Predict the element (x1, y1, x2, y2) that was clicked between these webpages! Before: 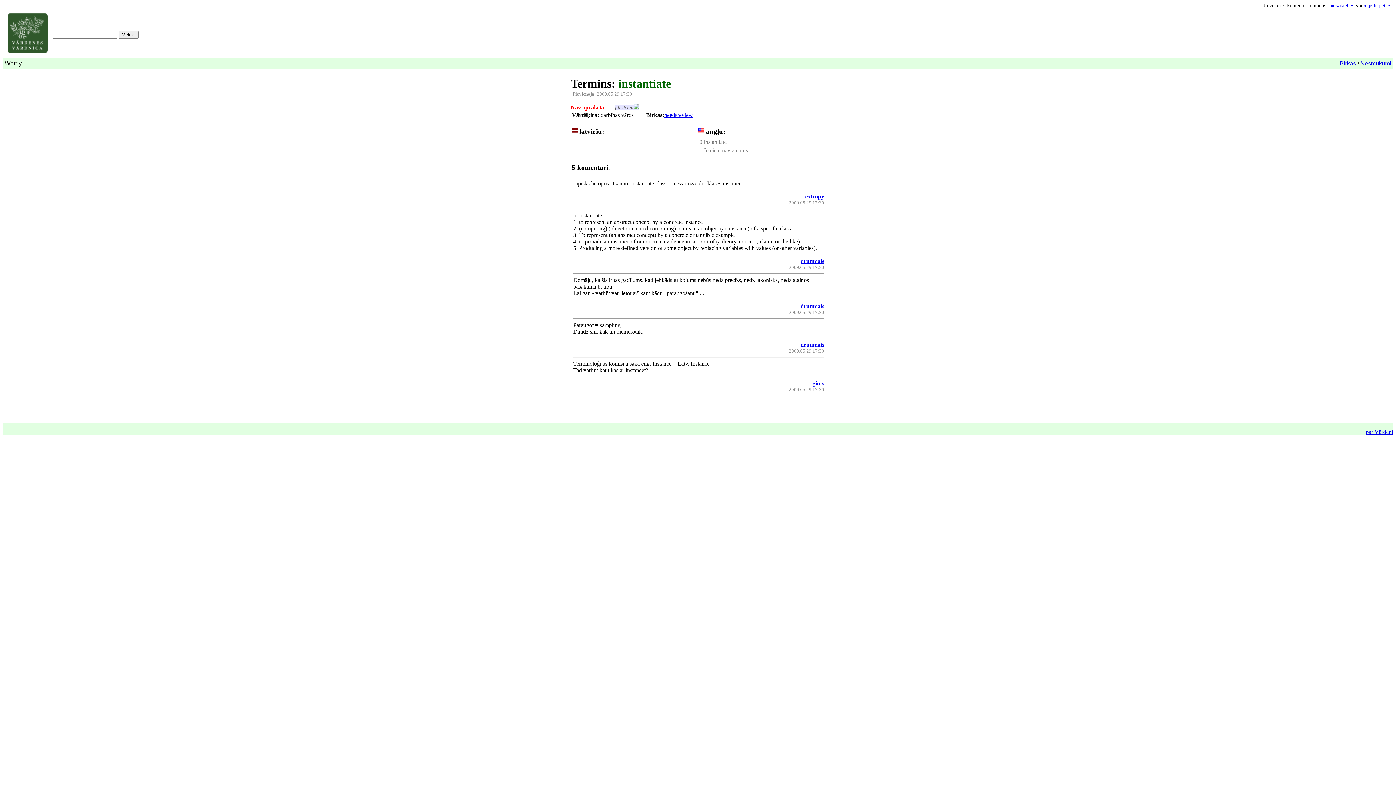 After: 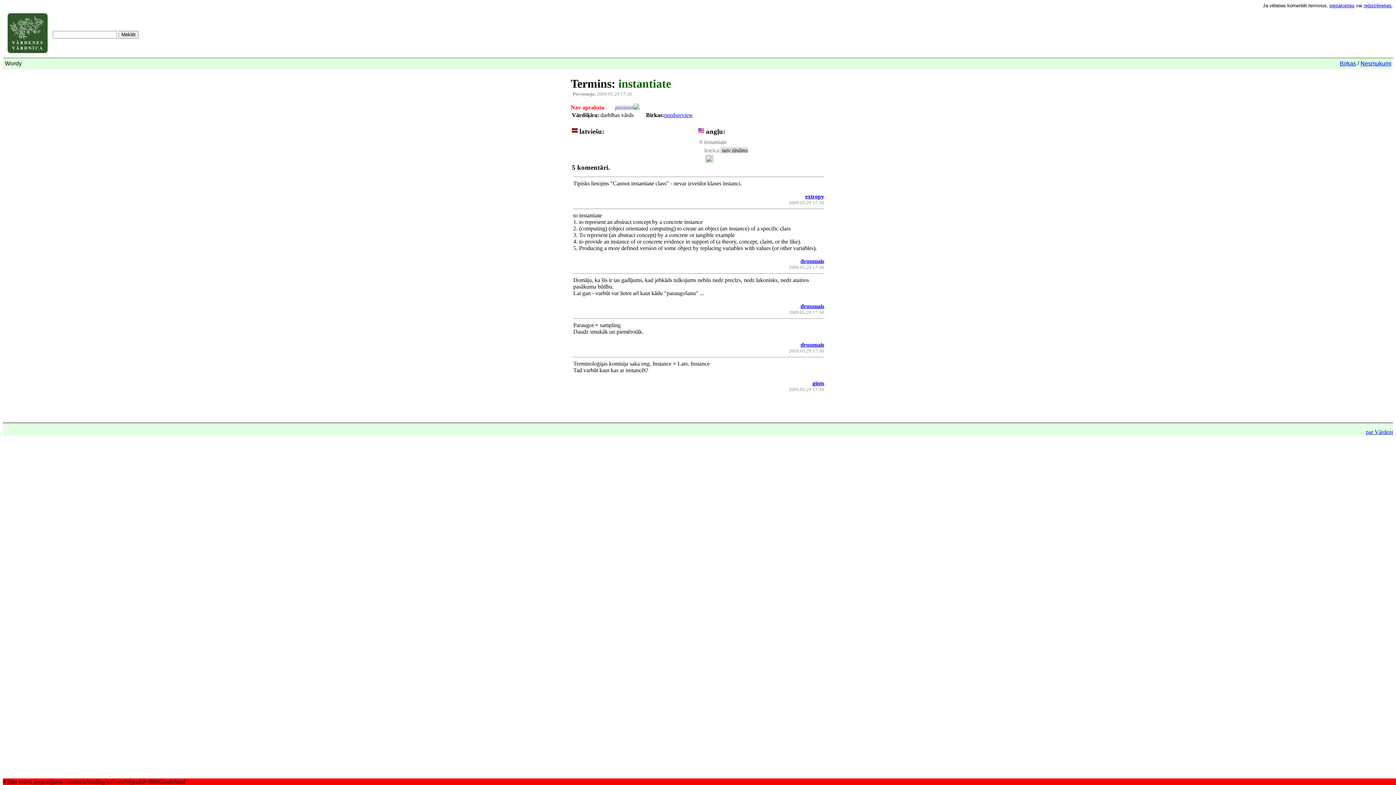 Action: label:  nav zināms bbox: (720, 147, 748, 153)